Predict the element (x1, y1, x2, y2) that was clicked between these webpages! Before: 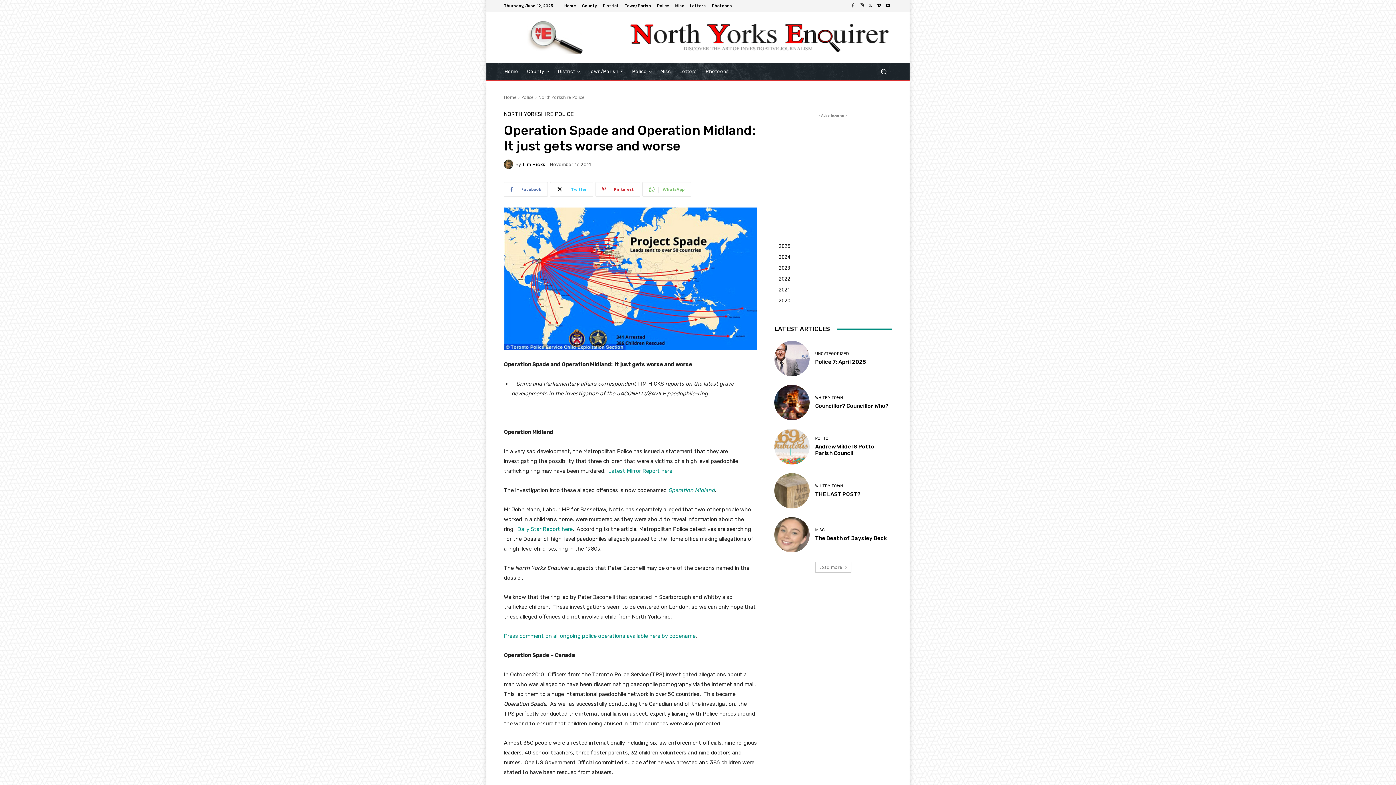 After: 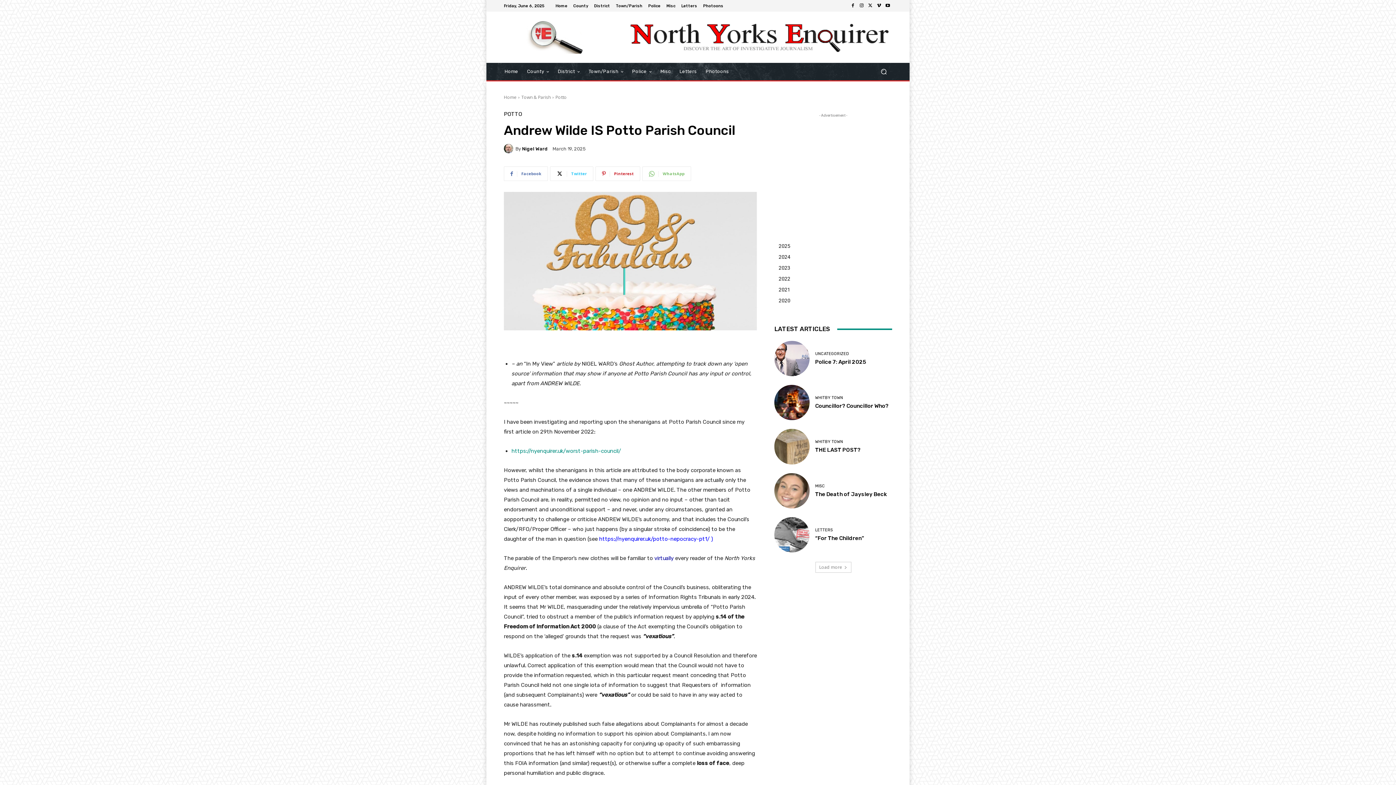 Action: bbox: (815, 443, 874, 456) label: Andrew Wilde IS Potto Parish Council